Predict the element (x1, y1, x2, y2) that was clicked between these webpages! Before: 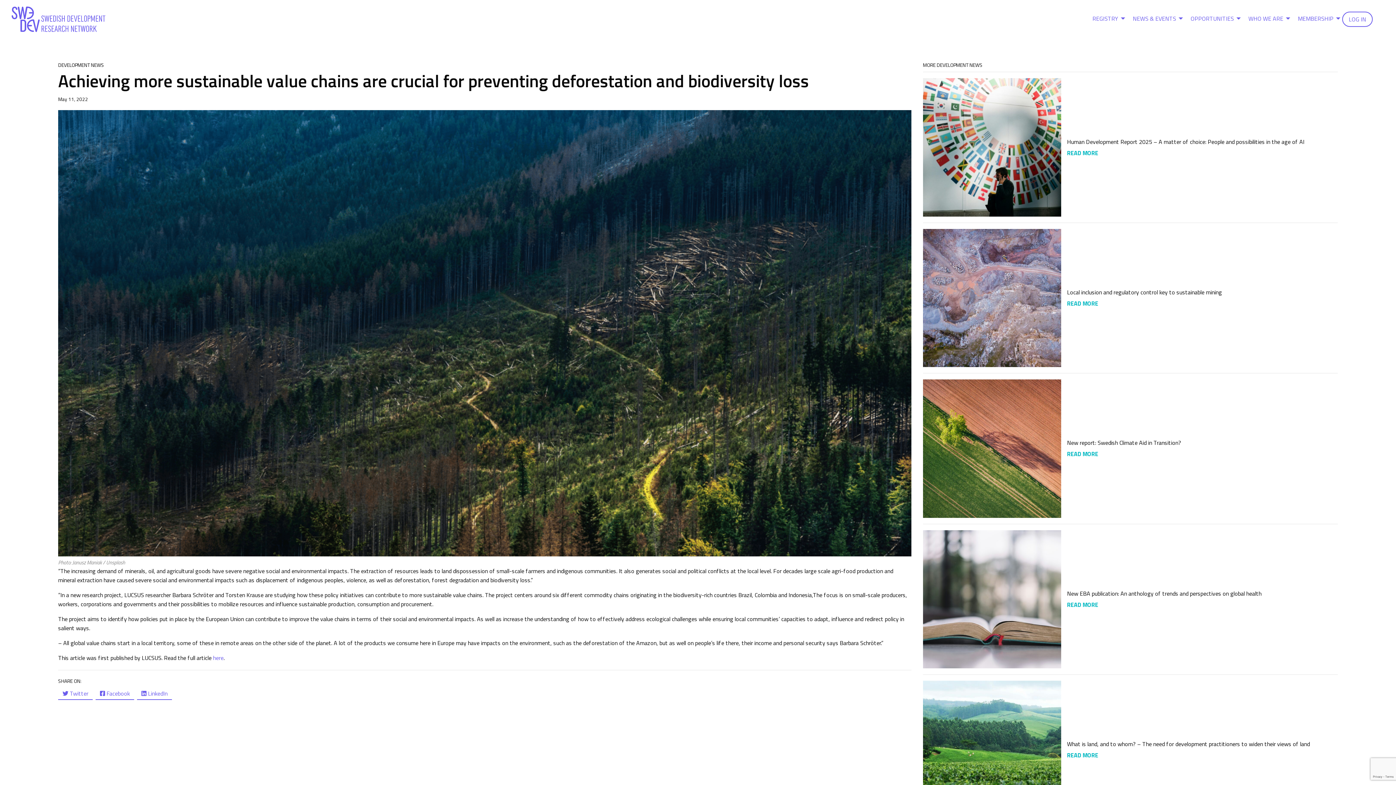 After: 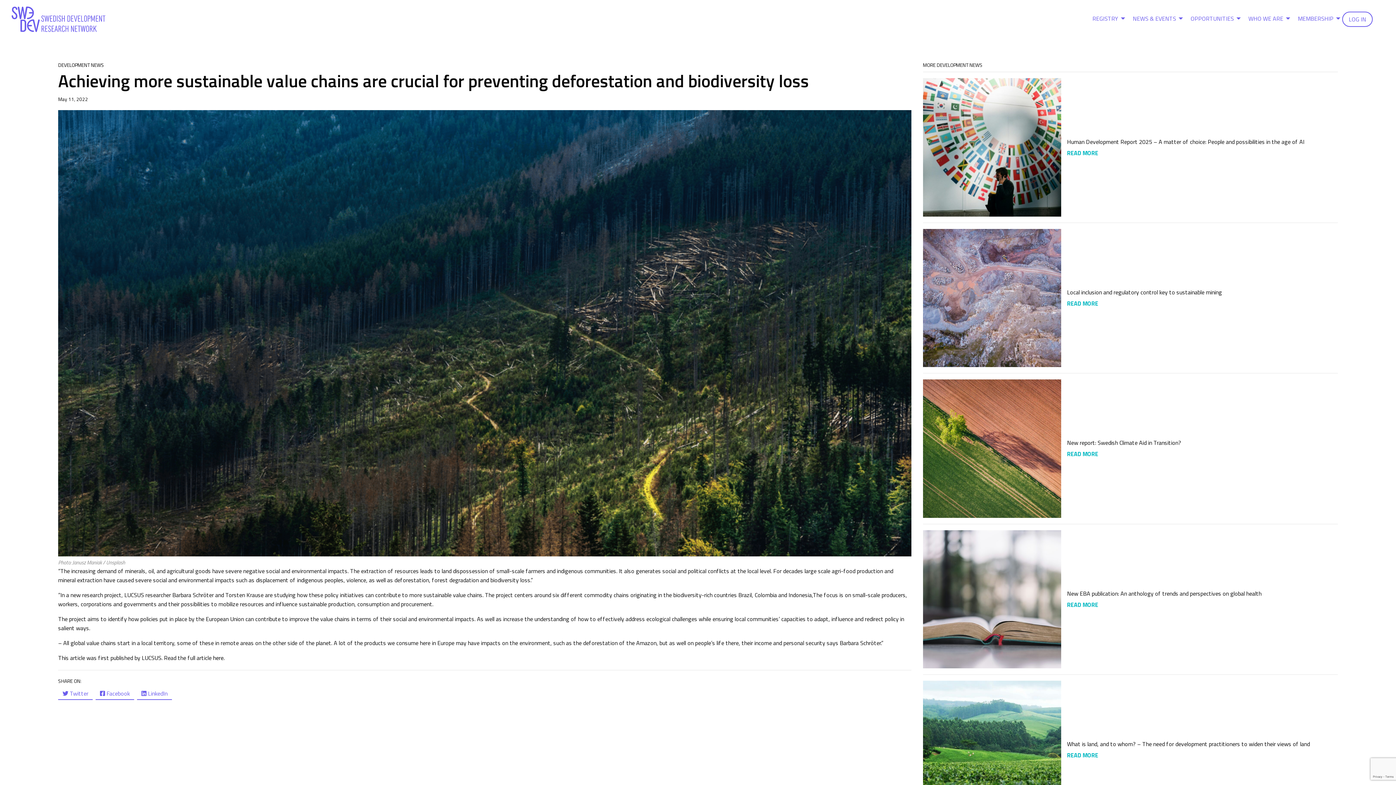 Action: label: here bbox: (213, 653, 223, 662)